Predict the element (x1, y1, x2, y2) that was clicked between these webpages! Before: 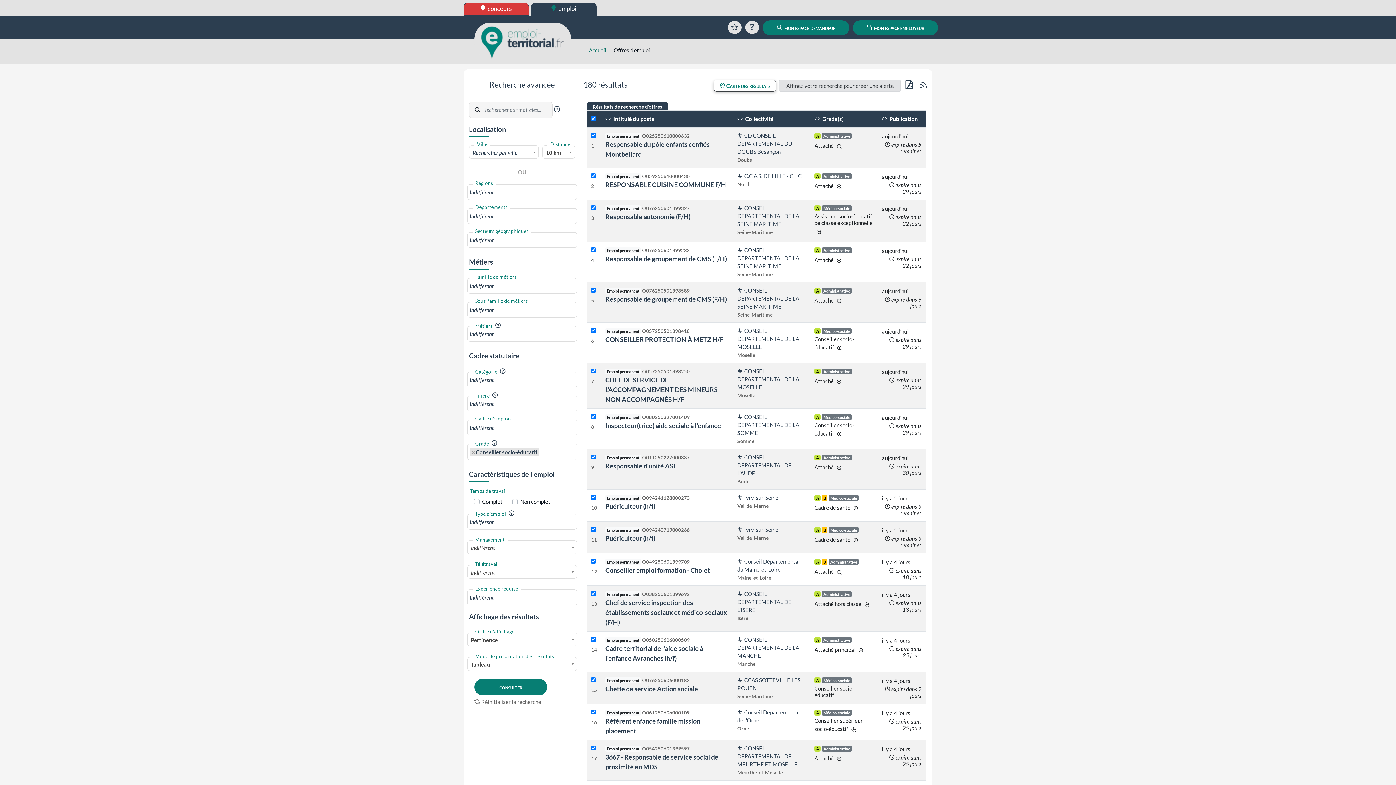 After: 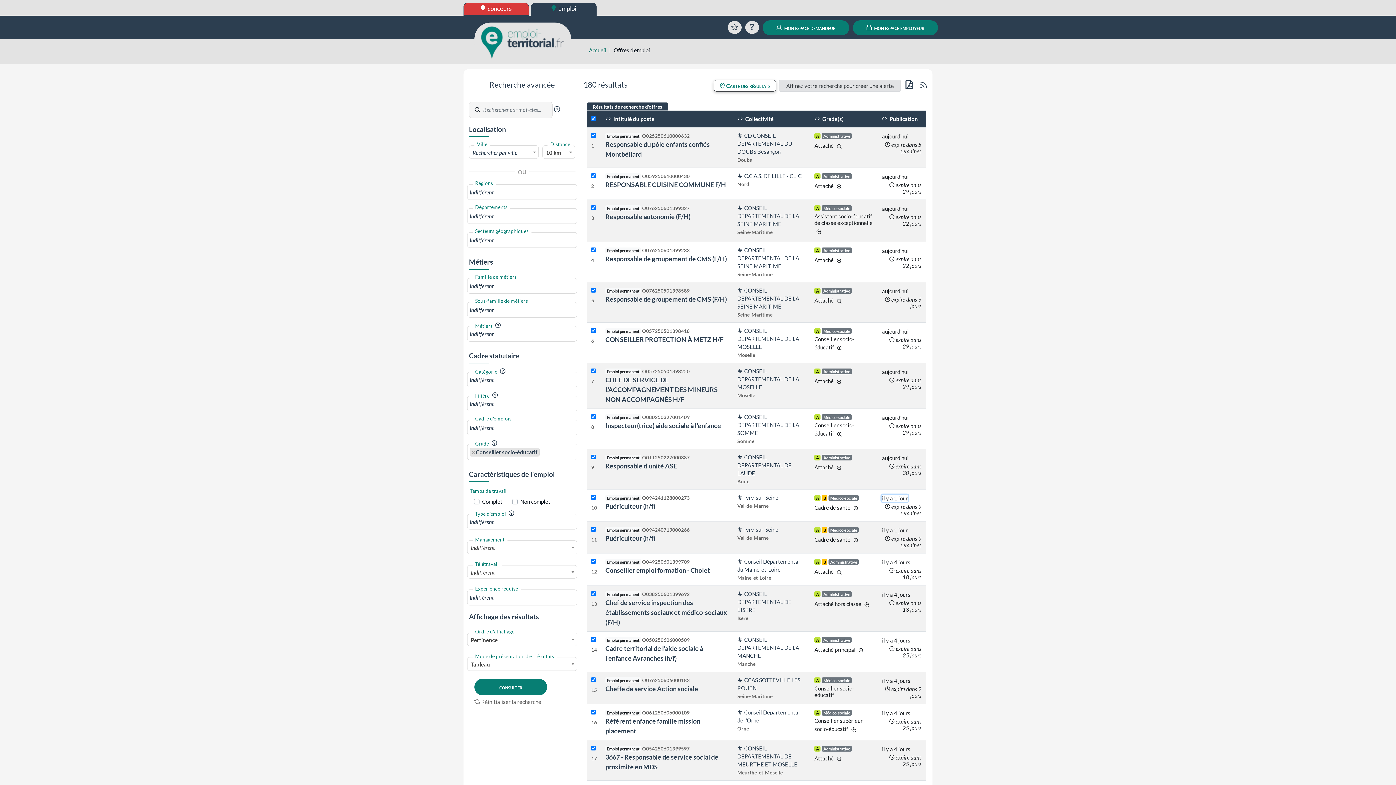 Action: label: il y a 1 jour bbox: (881, 494, 908, 502)